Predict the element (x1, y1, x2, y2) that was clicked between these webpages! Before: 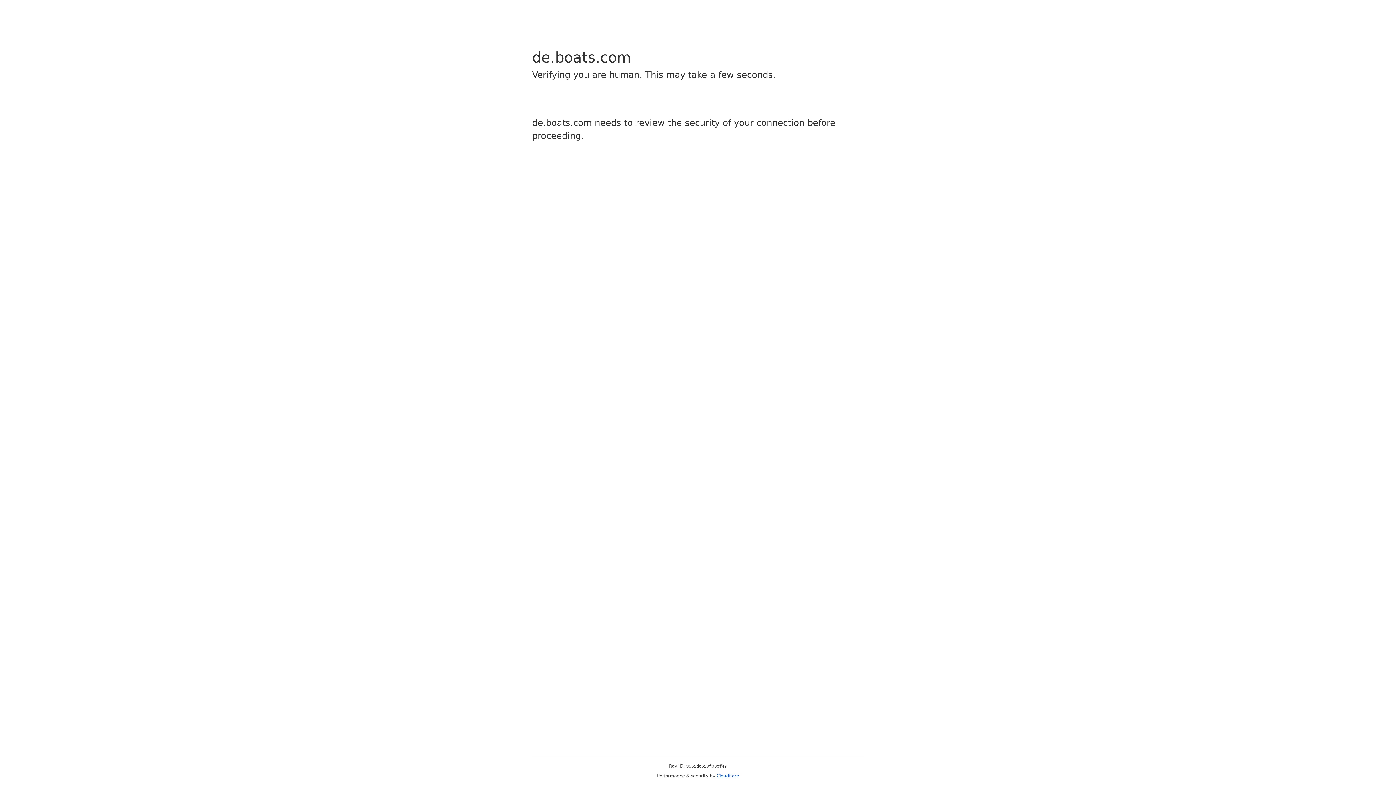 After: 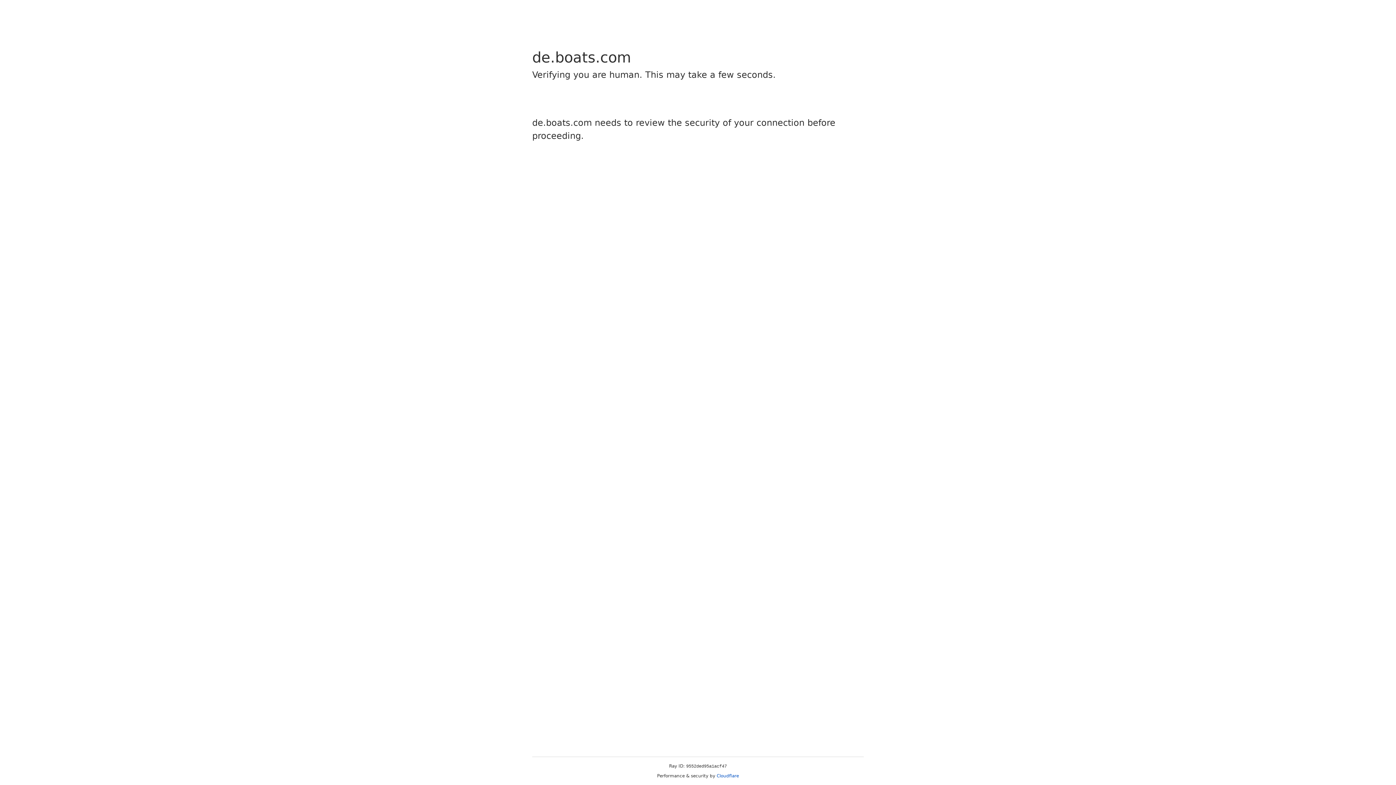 Action: label: Cloudflare bbox: (716, 773, 739, 778)